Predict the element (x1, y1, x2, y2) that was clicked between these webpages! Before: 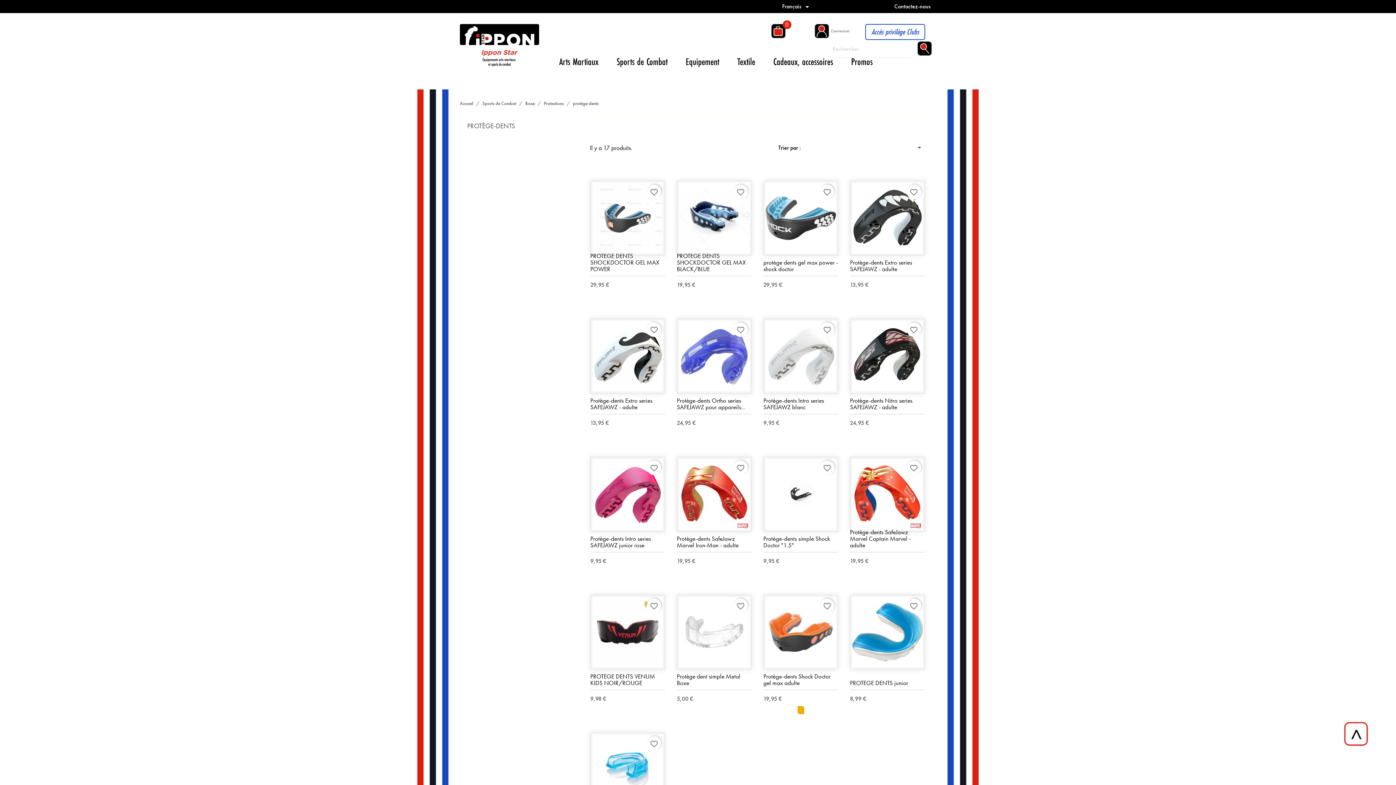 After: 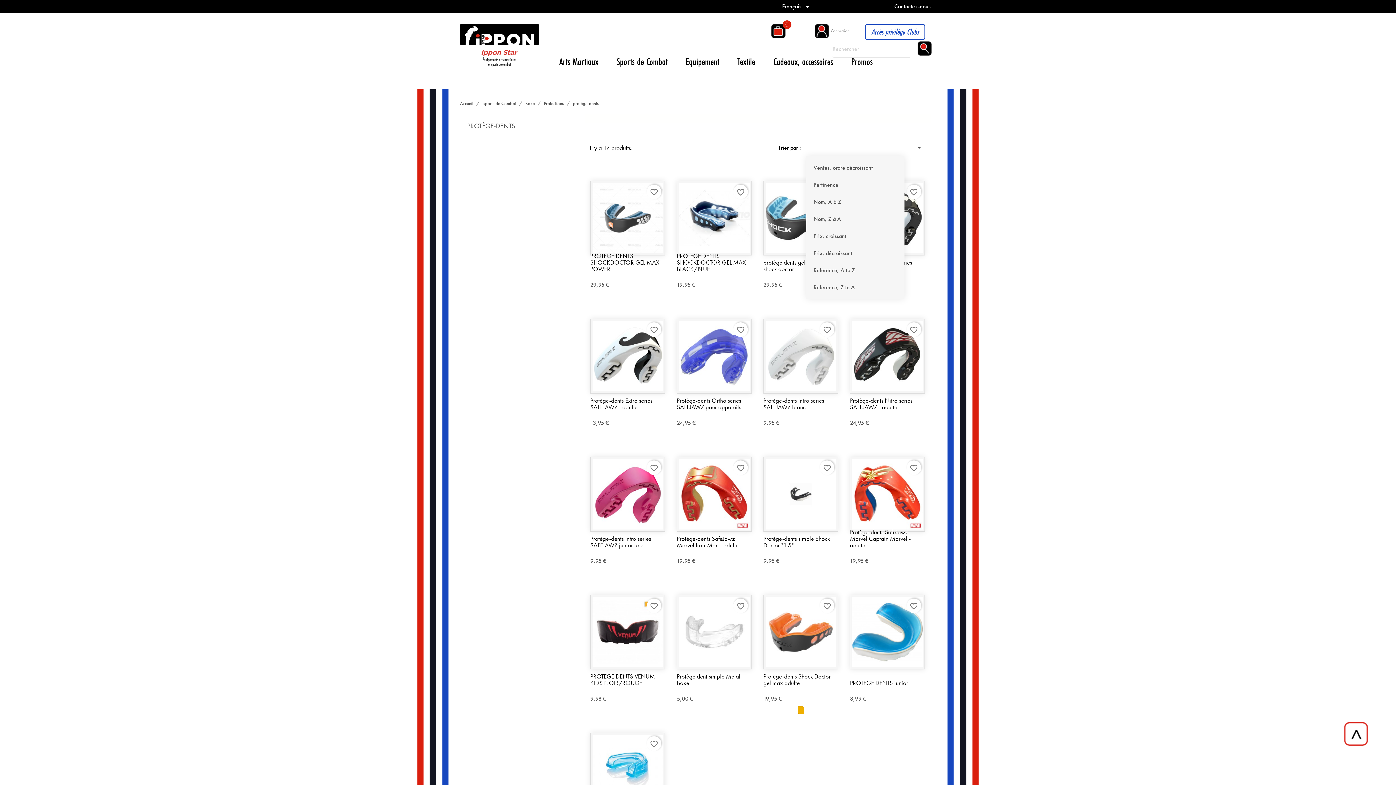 Action: label:  bbox: (808, 139, 927, 155)